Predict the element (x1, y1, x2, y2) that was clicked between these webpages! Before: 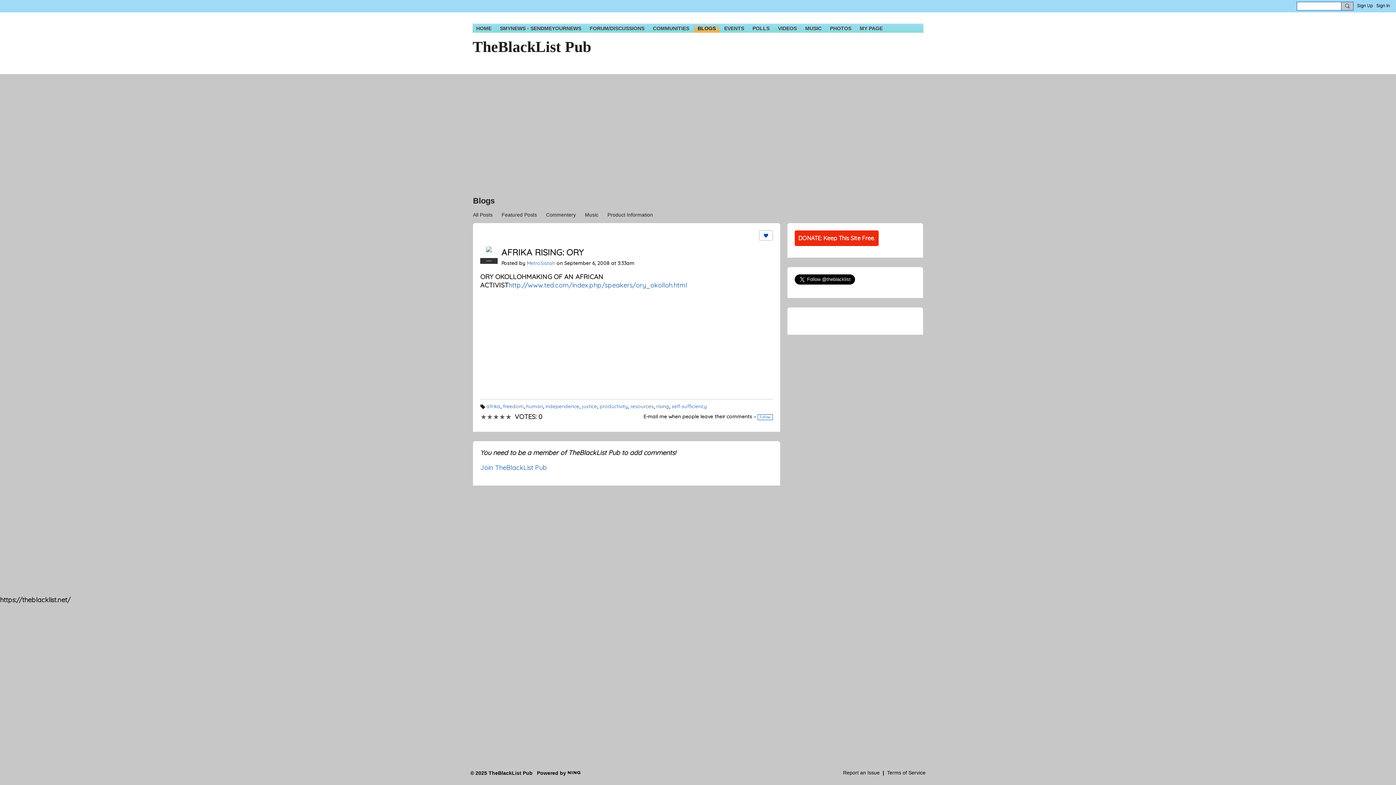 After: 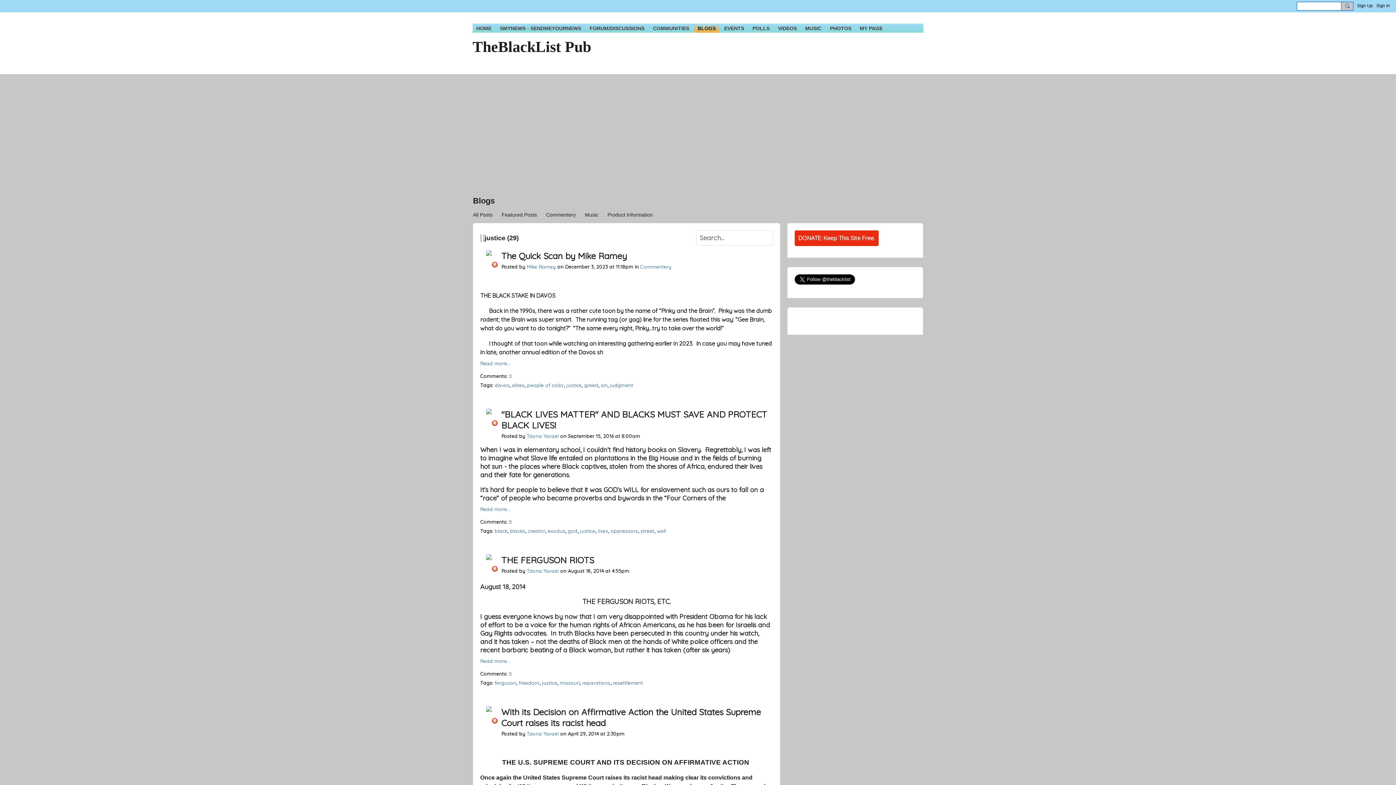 Action: label: justice bbox: (582, 403, 597, 409)